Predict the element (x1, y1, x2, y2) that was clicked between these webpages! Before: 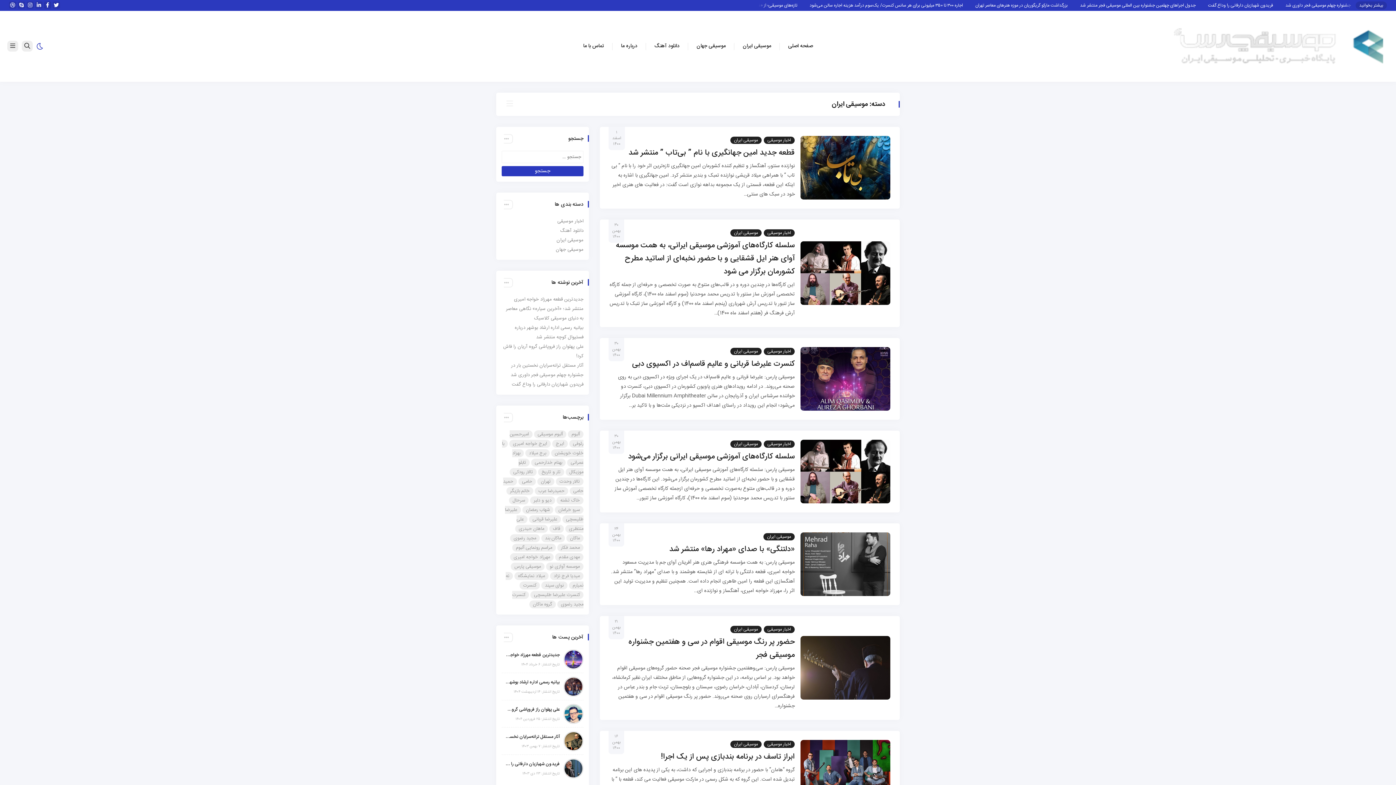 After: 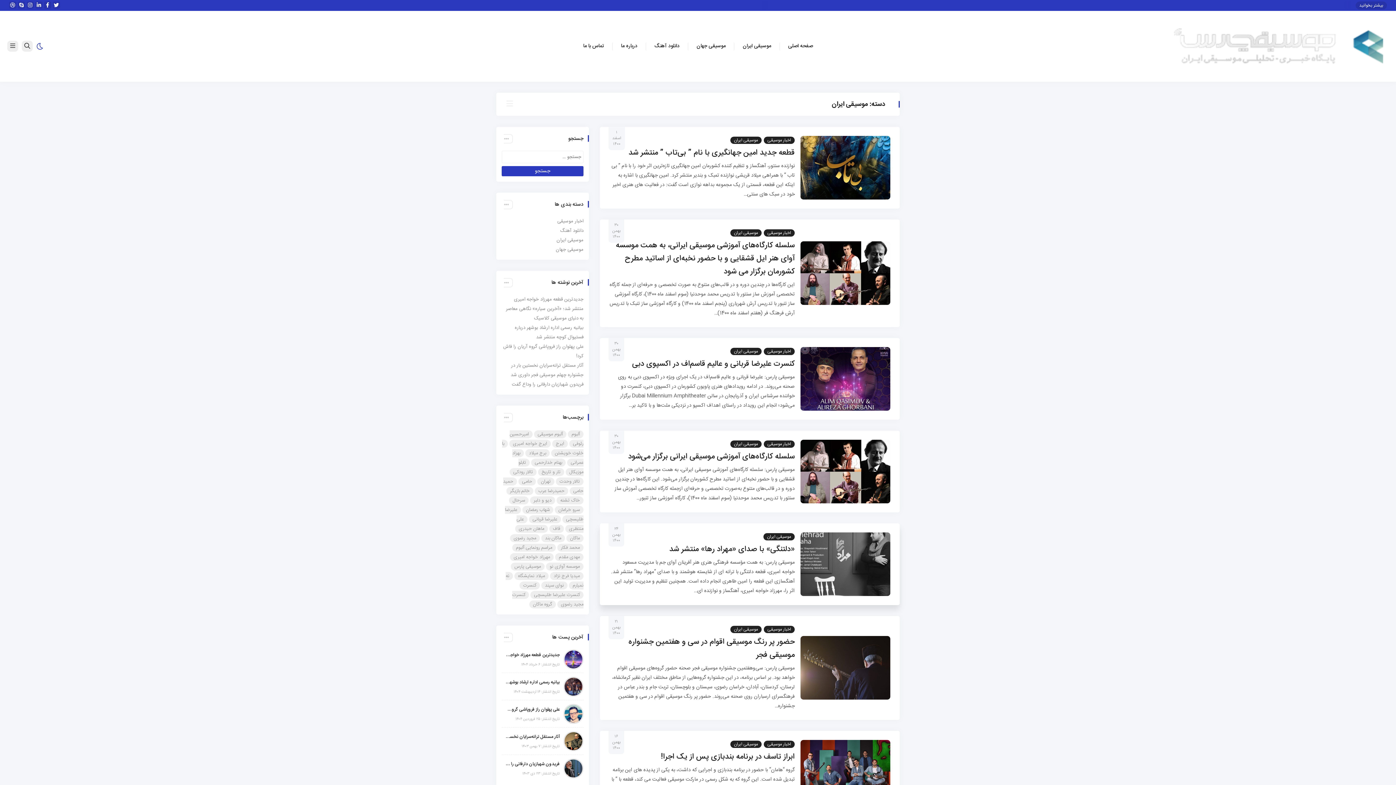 Action: label: ۲۴ بهمن ۱۴۰۰ bbox: (608, 523, 624, 546)